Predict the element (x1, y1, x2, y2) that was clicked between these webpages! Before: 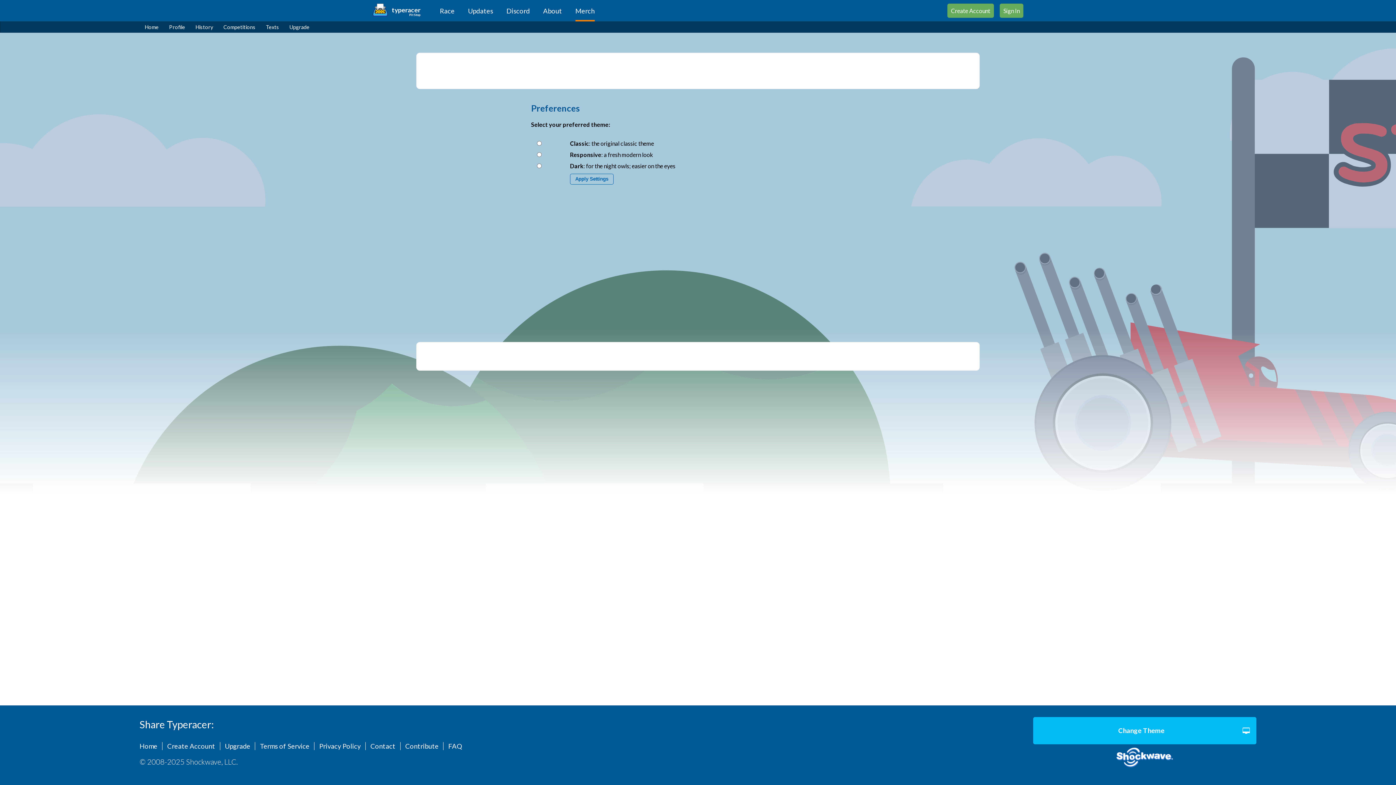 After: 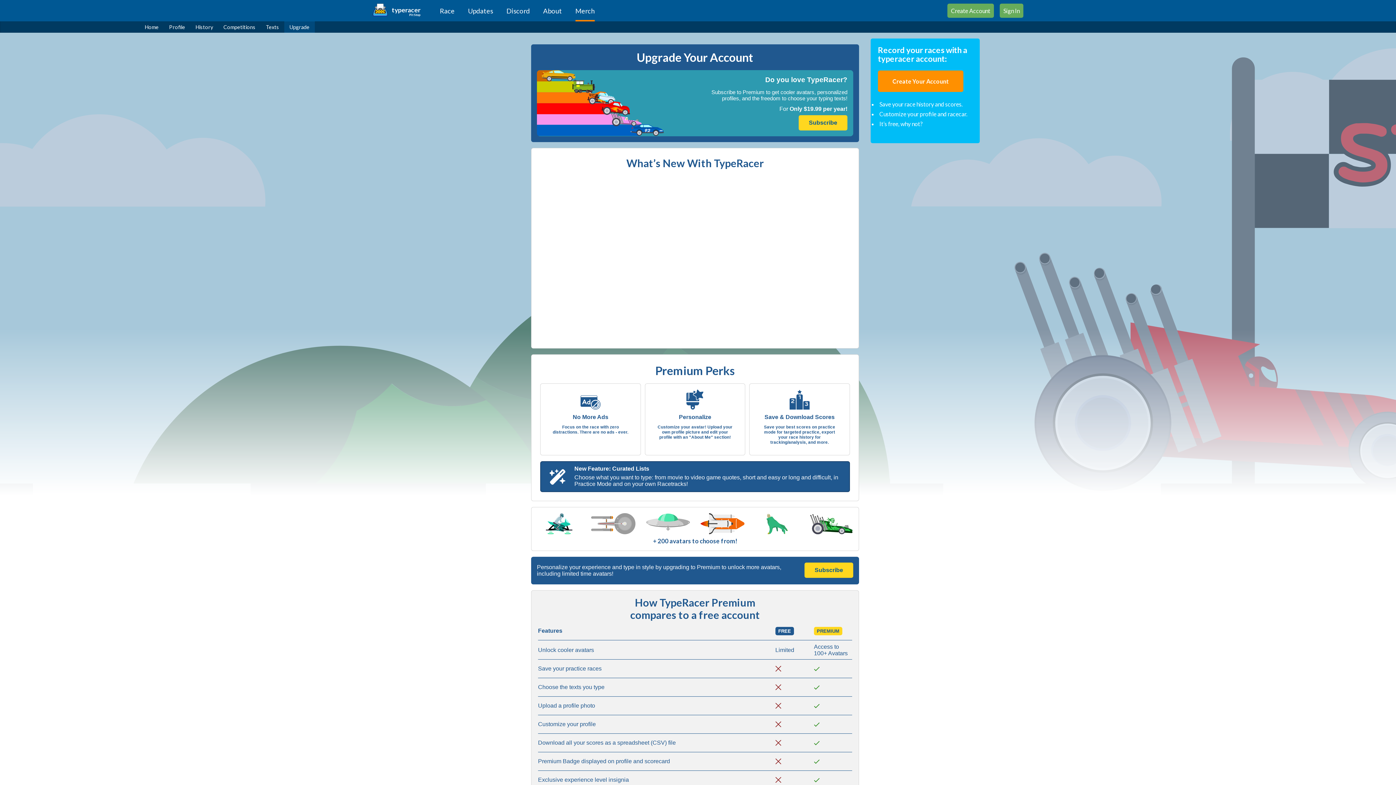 Action: bbox: (284, 21, 314, 32) label: Upgrade